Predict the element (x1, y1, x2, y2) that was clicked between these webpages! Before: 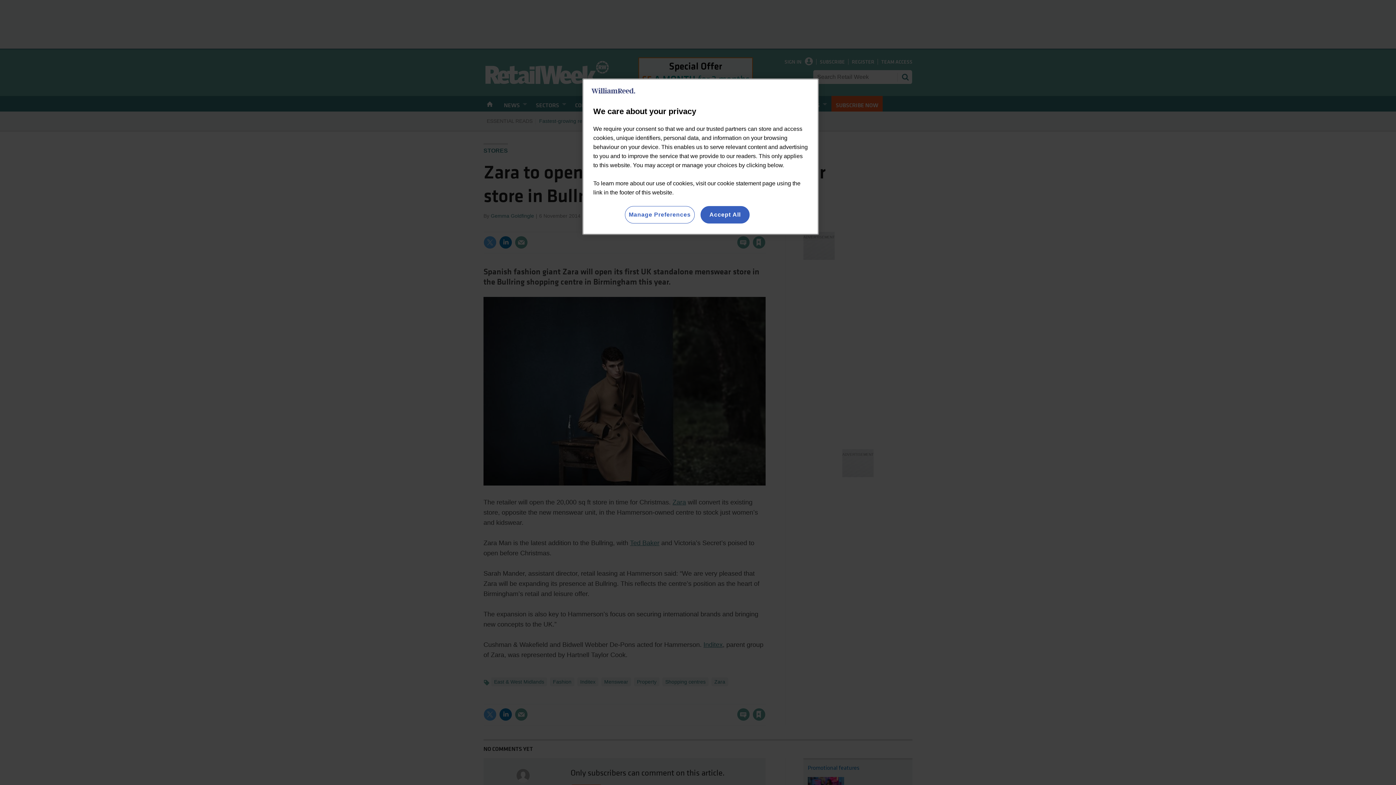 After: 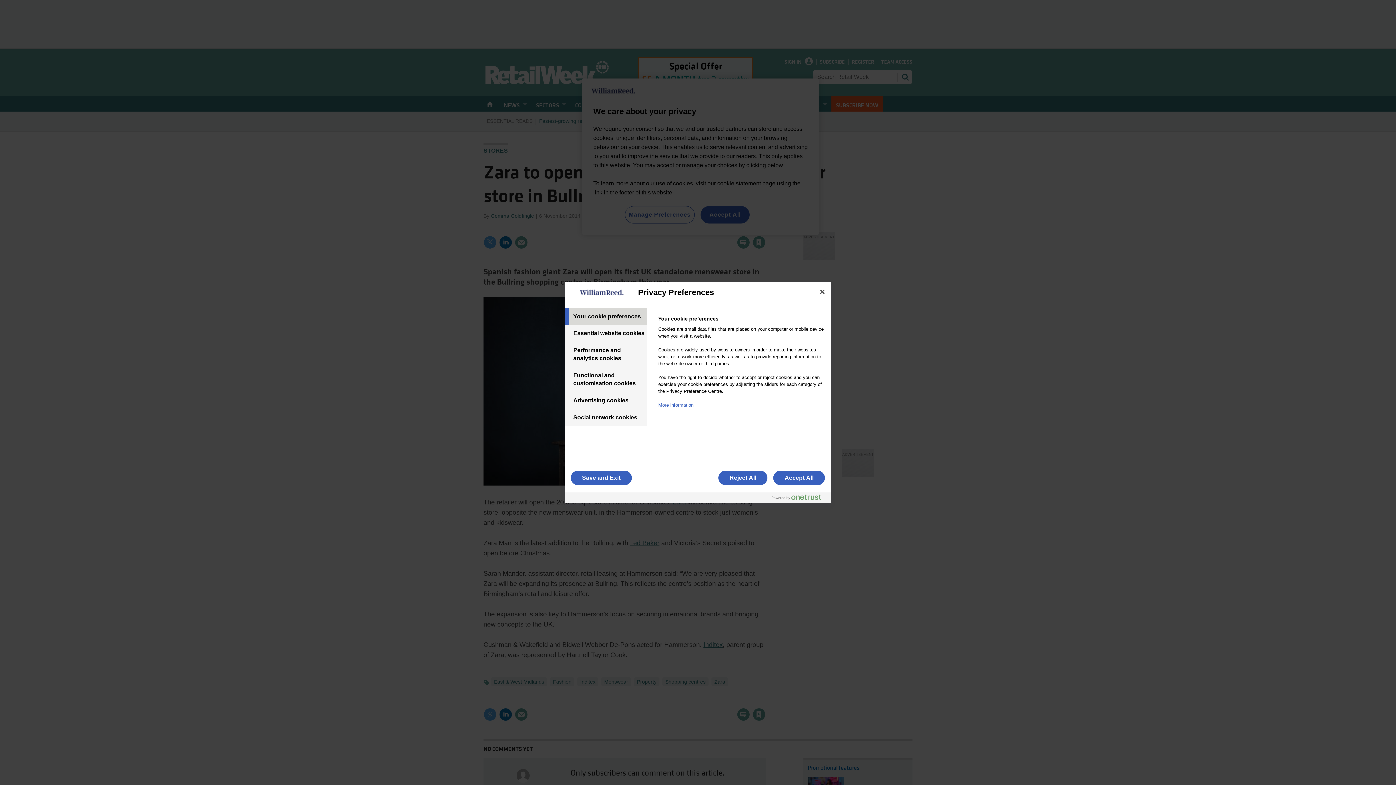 Action: label: Manage Preferences bbox: (624, 206, 694, 223)